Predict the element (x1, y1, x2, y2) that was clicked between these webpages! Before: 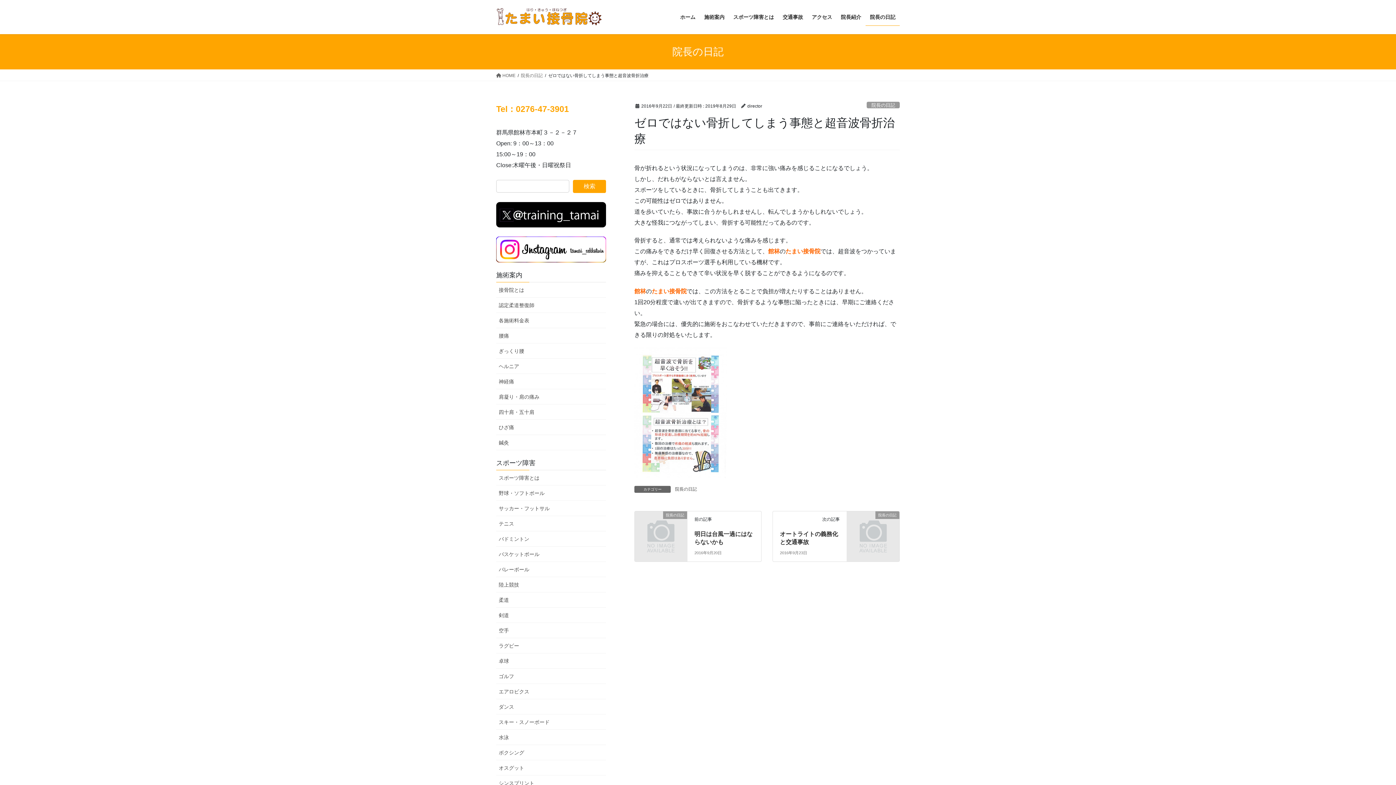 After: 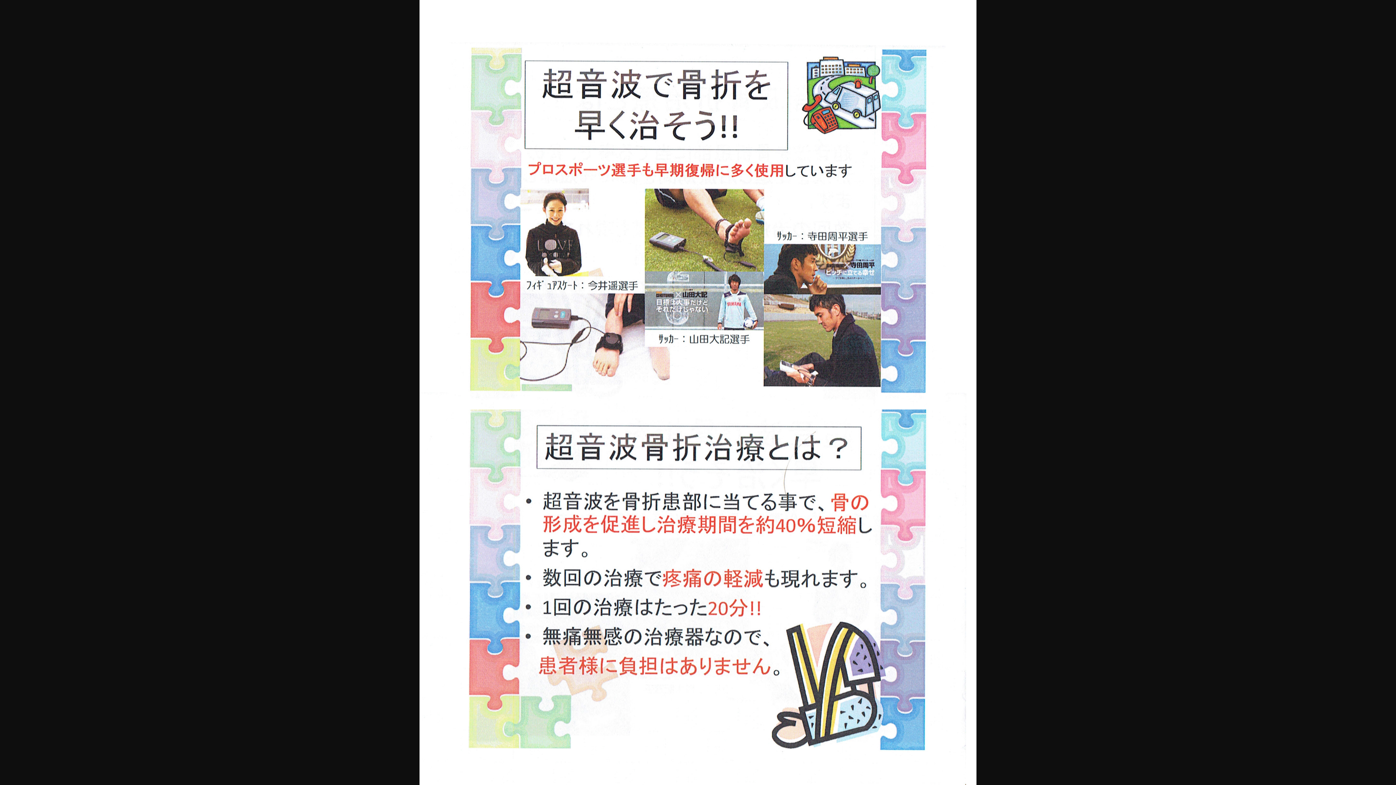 Action: bbox: (634, 409, 727, 415)